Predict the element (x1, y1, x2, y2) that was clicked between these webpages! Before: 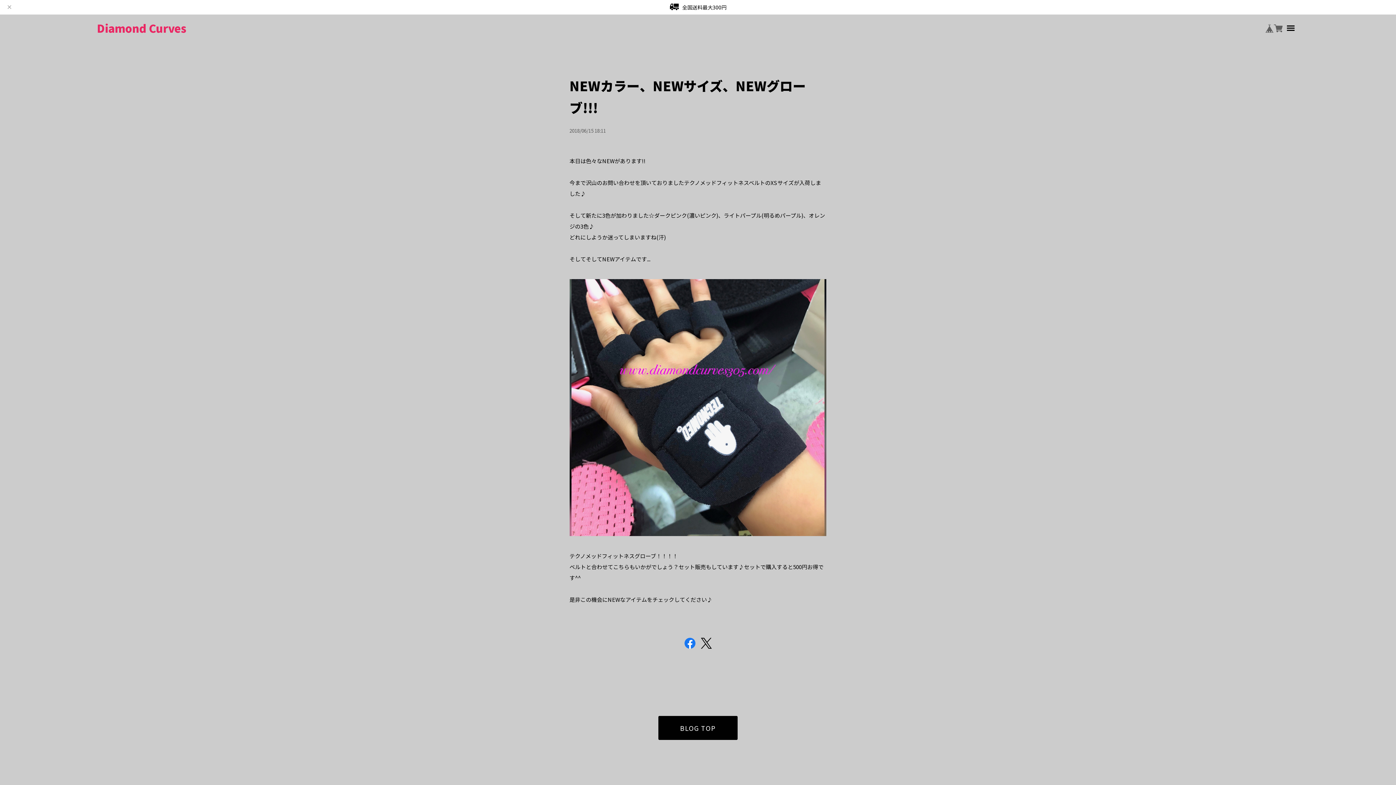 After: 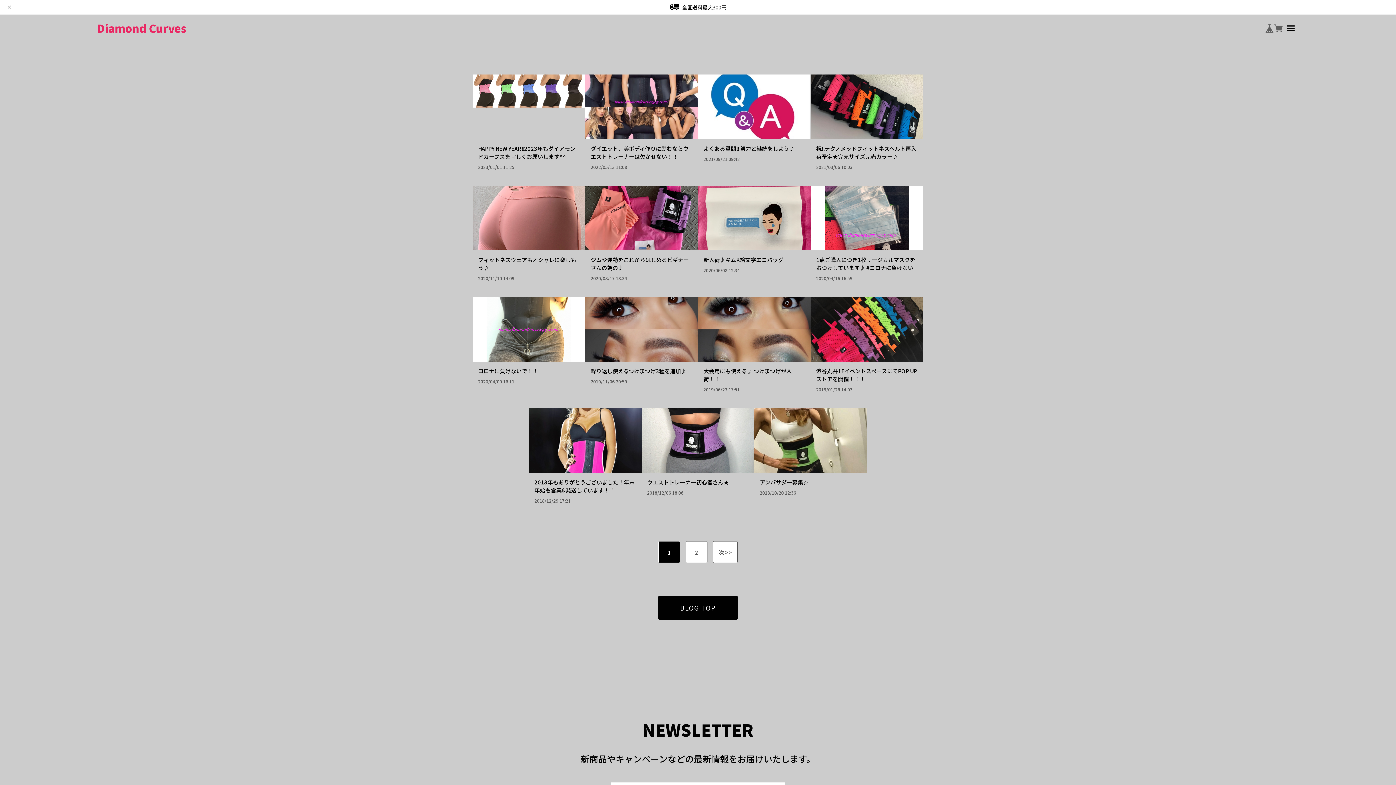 Action: label: BLOG TOP bbox: (658, 716, 737, 740)